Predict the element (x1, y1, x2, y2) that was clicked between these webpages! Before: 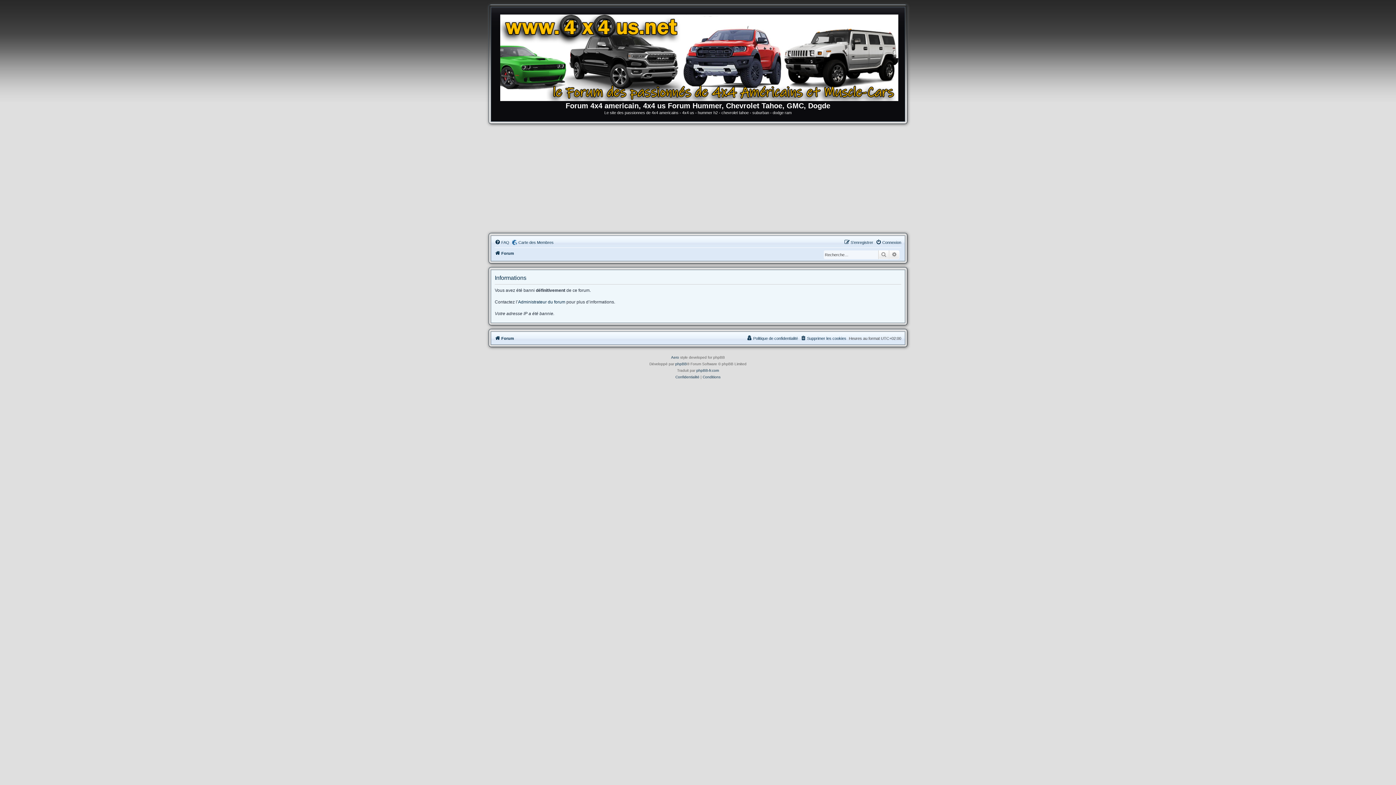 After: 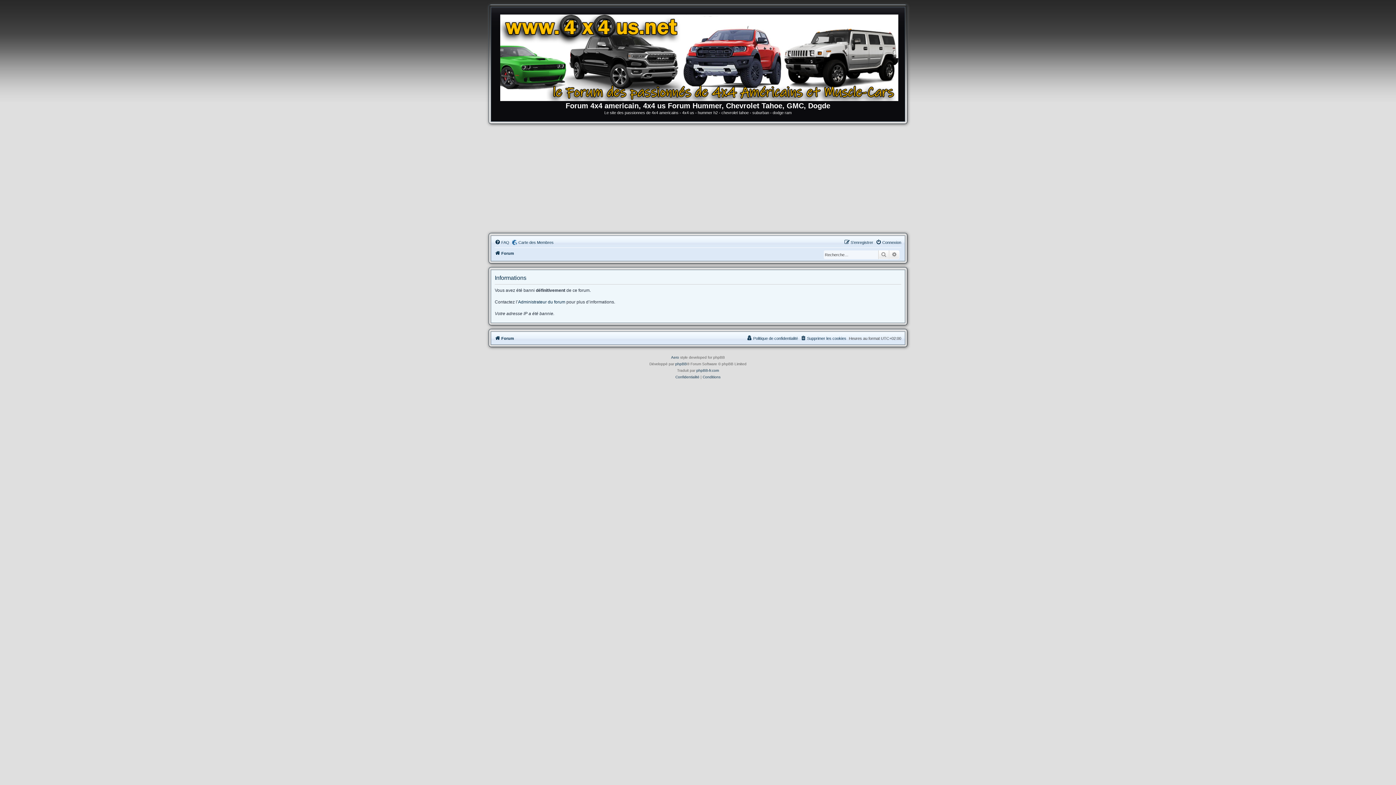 Action: label: Conditions bbox: (702, 374, 720, 380)